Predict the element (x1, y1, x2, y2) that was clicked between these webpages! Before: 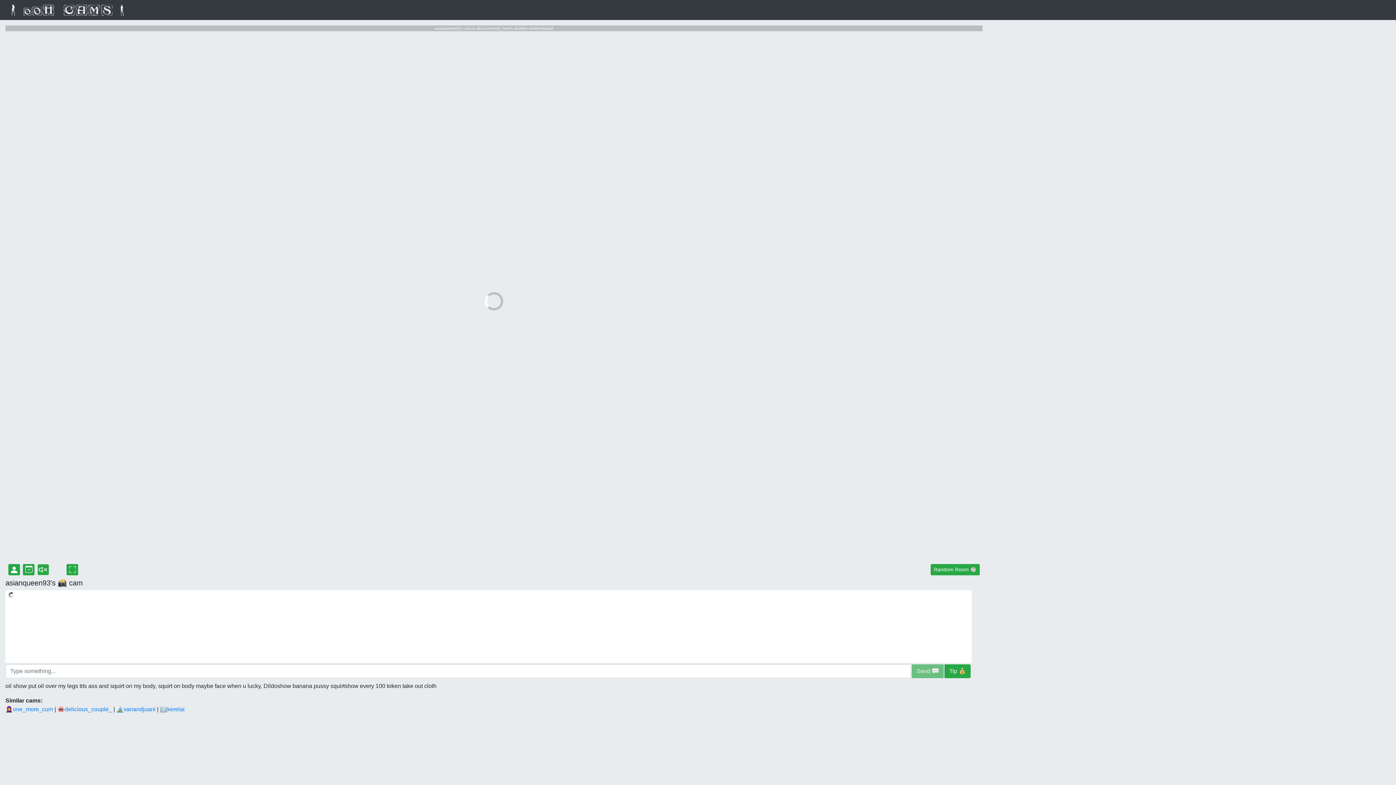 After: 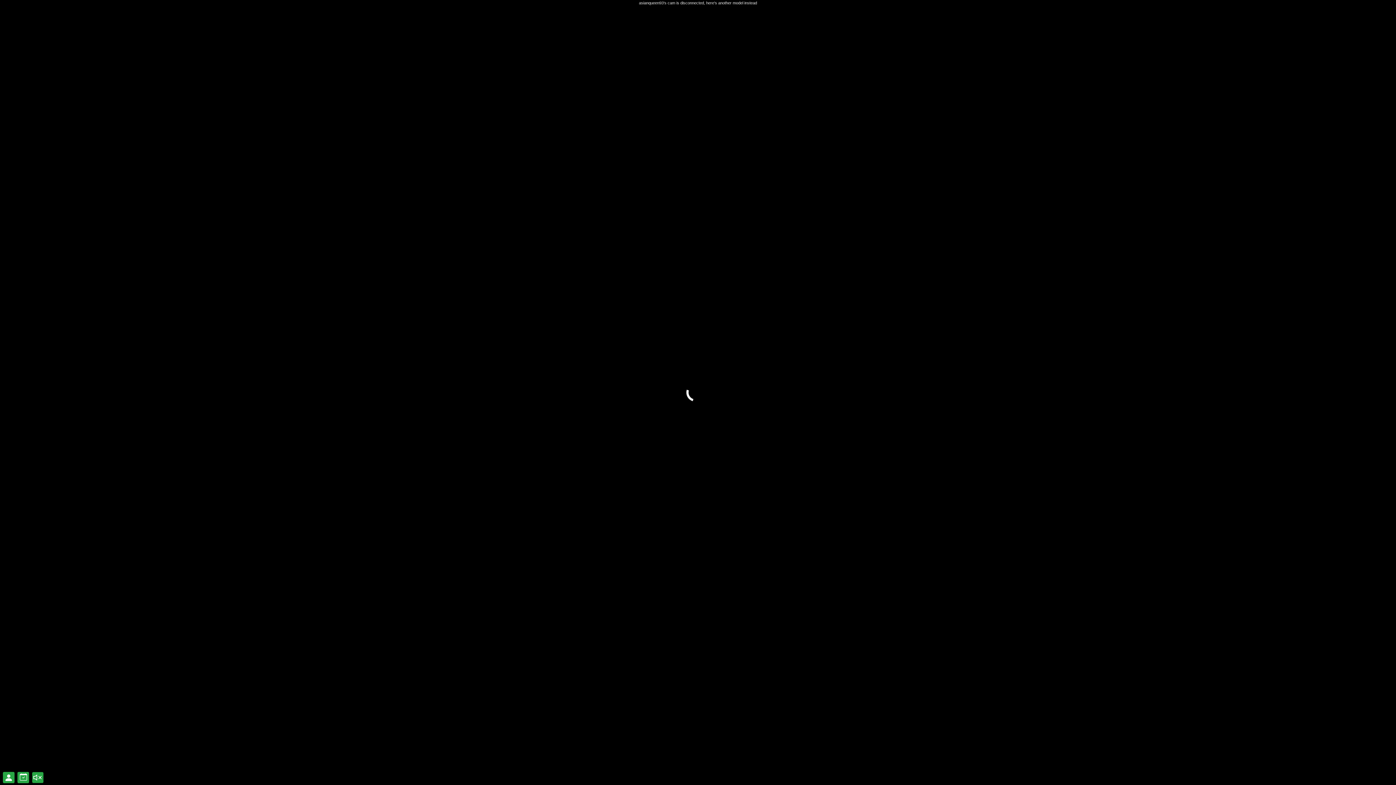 Action: bbox: (66, 564, 78, 575) label: asianqueen93's fullscreen cam